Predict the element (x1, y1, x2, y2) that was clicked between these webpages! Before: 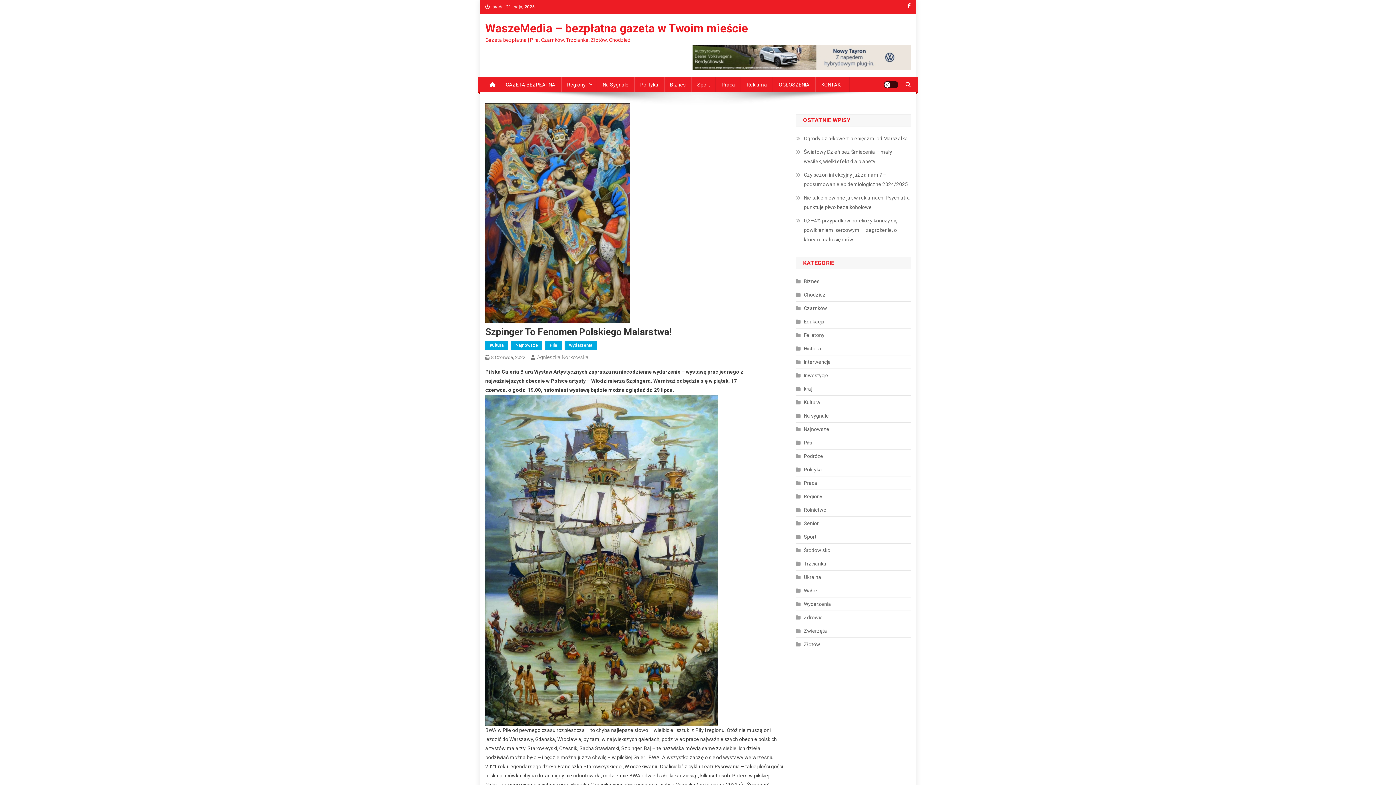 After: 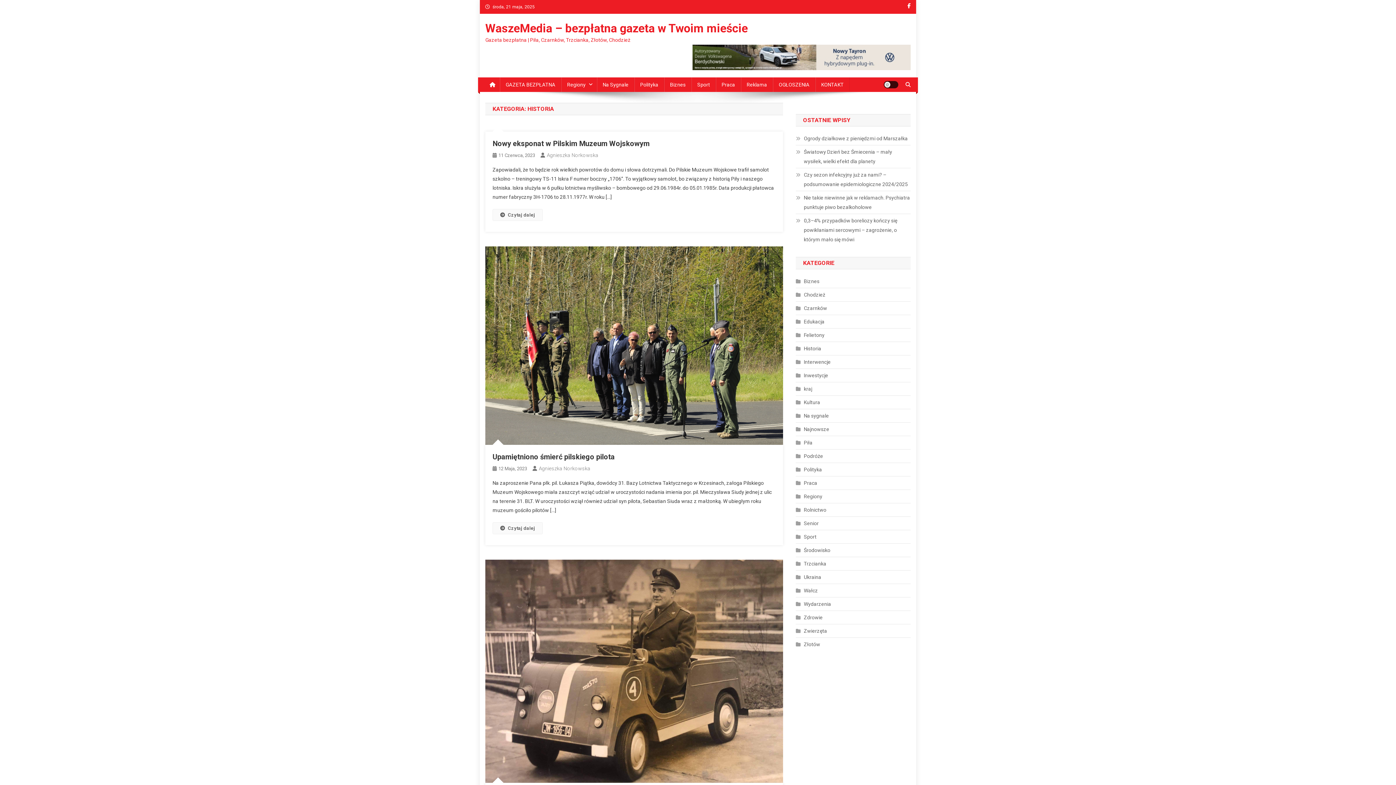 Action: label: Historia bbox: (796, 344, 821, 353)